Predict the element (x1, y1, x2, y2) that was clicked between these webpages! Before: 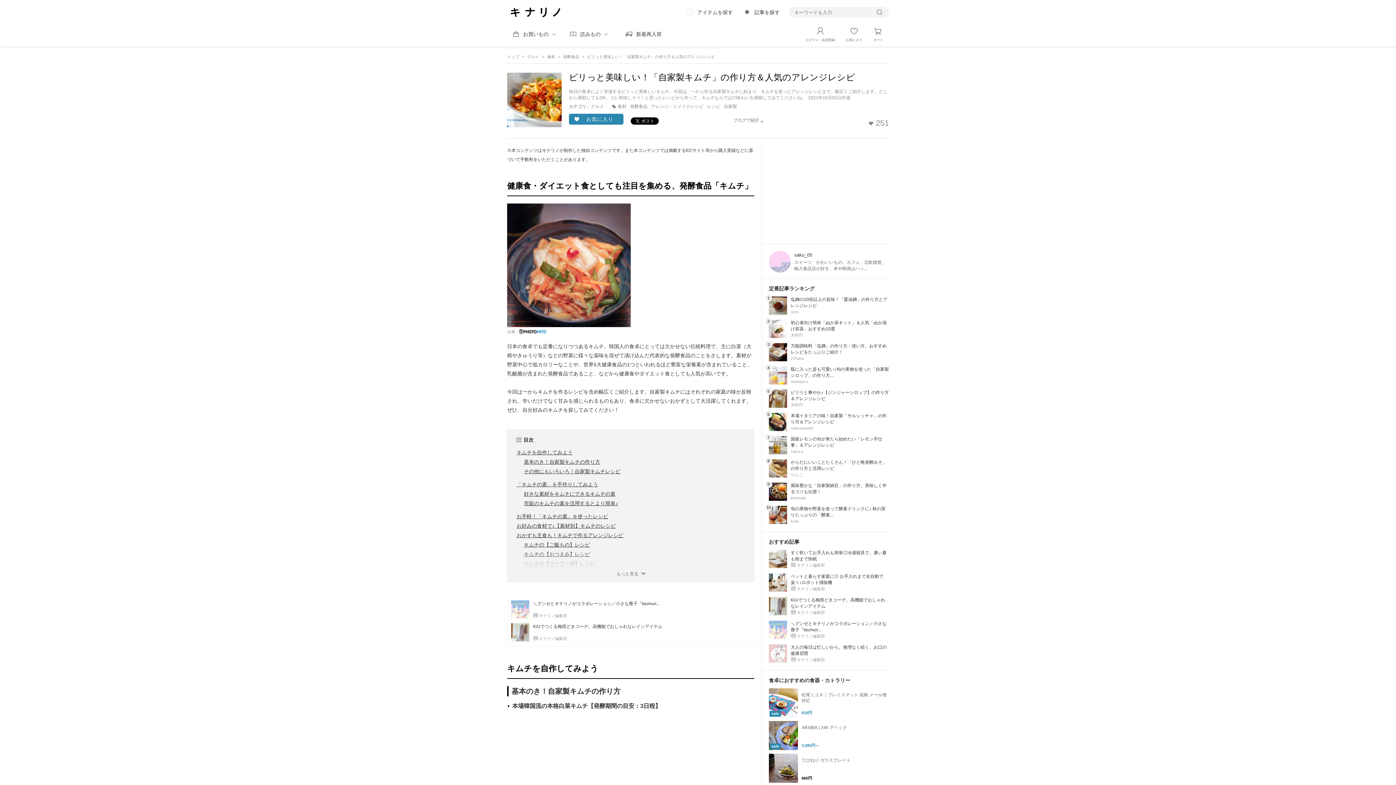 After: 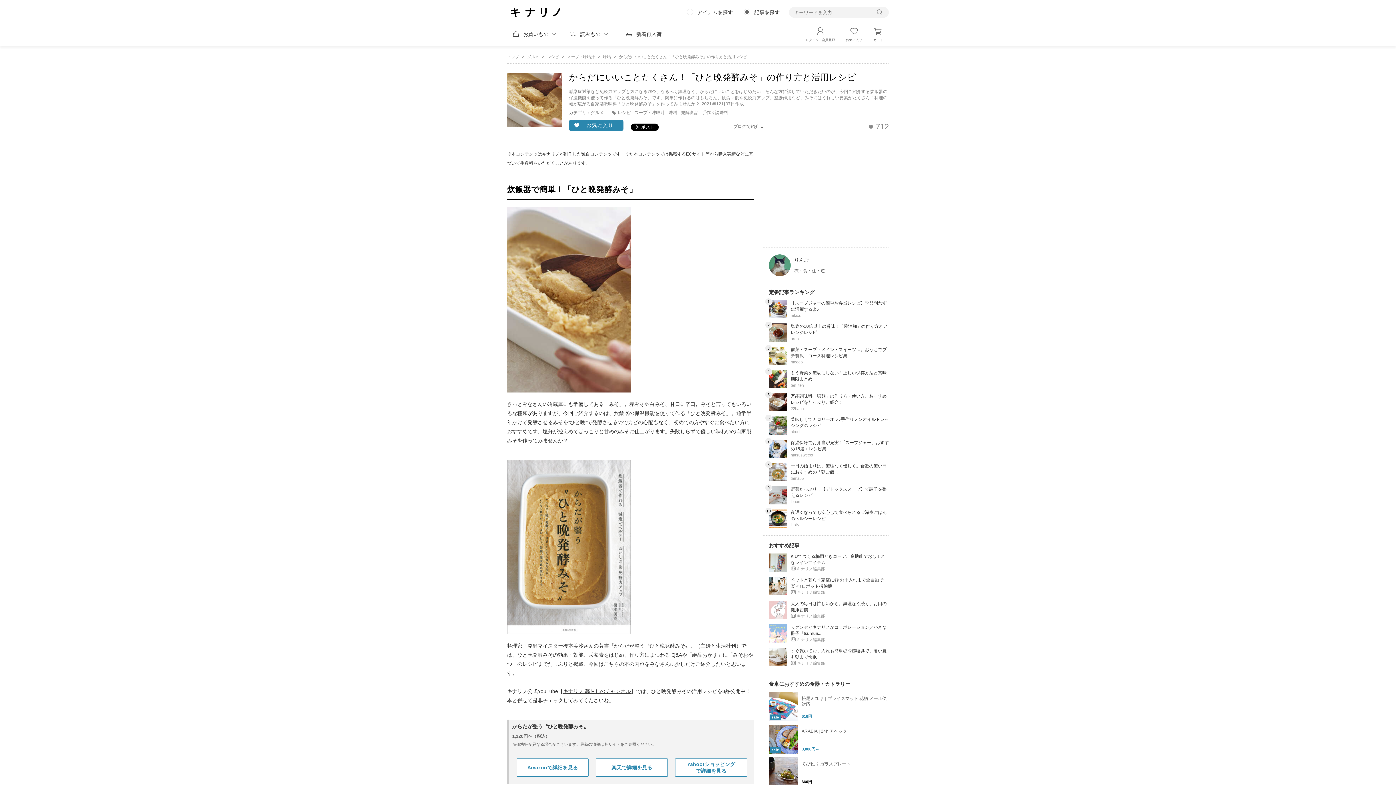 Action: bbox: (790, 459, 889, 472) label: からだにいいことたくさん！「ひと晩発酵みそ」の作り方と活用レシピ